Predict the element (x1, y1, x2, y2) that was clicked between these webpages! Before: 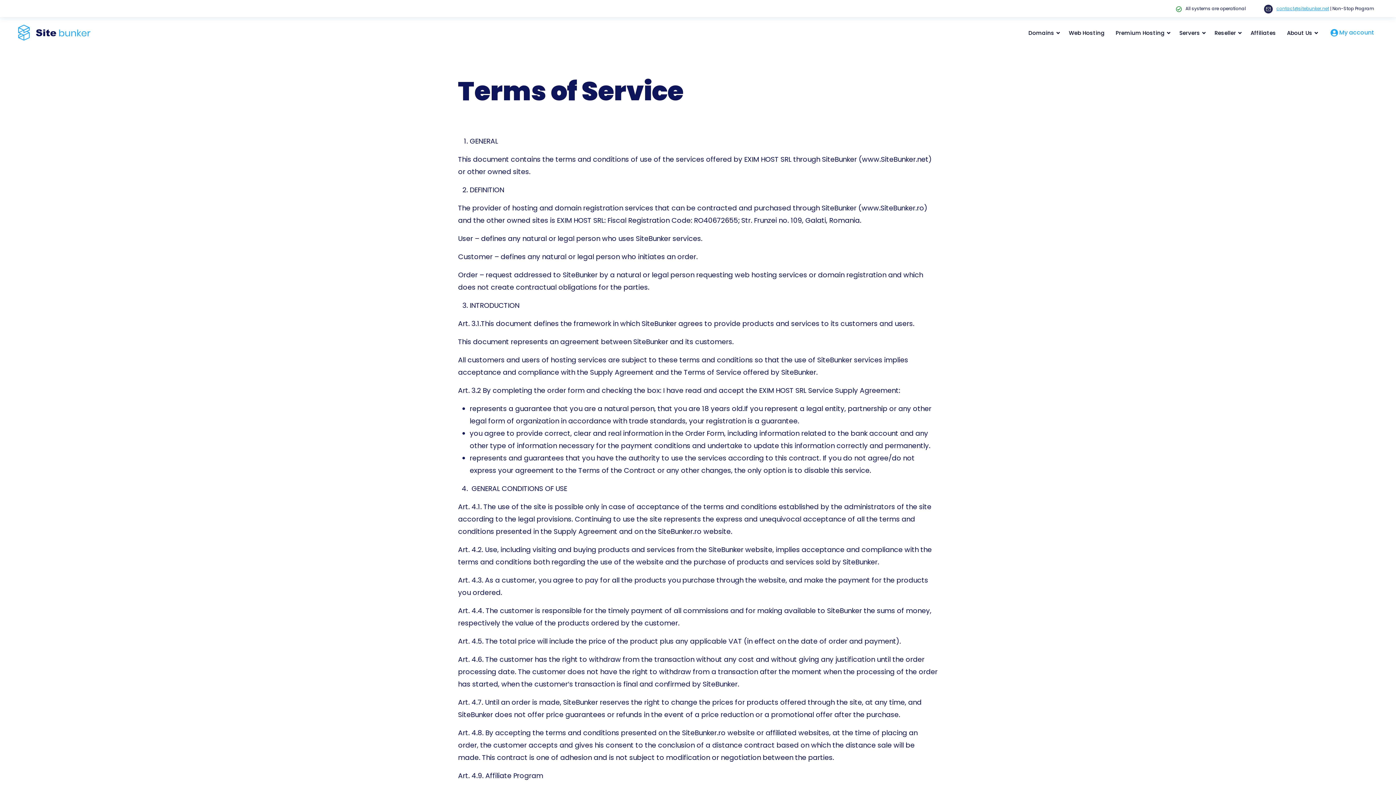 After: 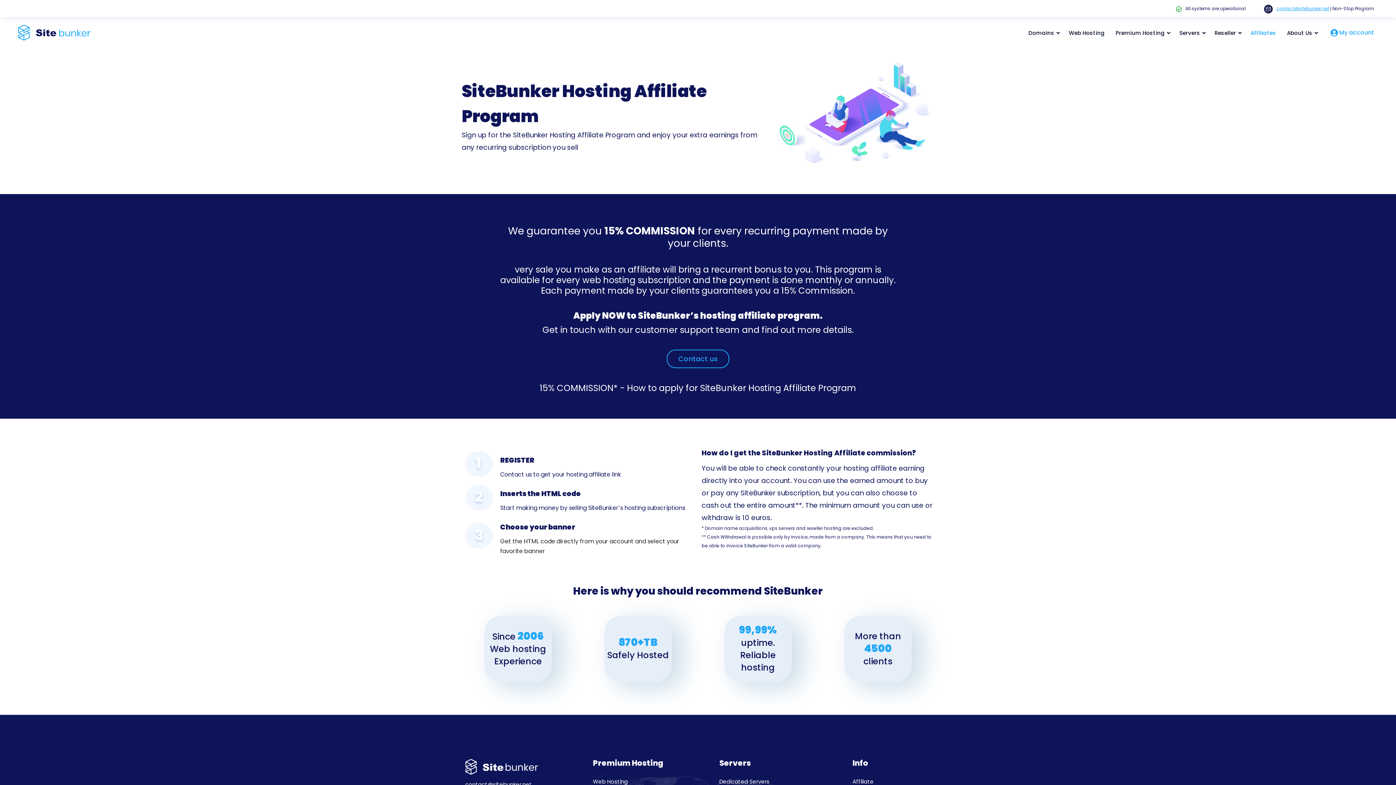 Action: bbox: (1250, 28, 1287, 37) label: Affiliates